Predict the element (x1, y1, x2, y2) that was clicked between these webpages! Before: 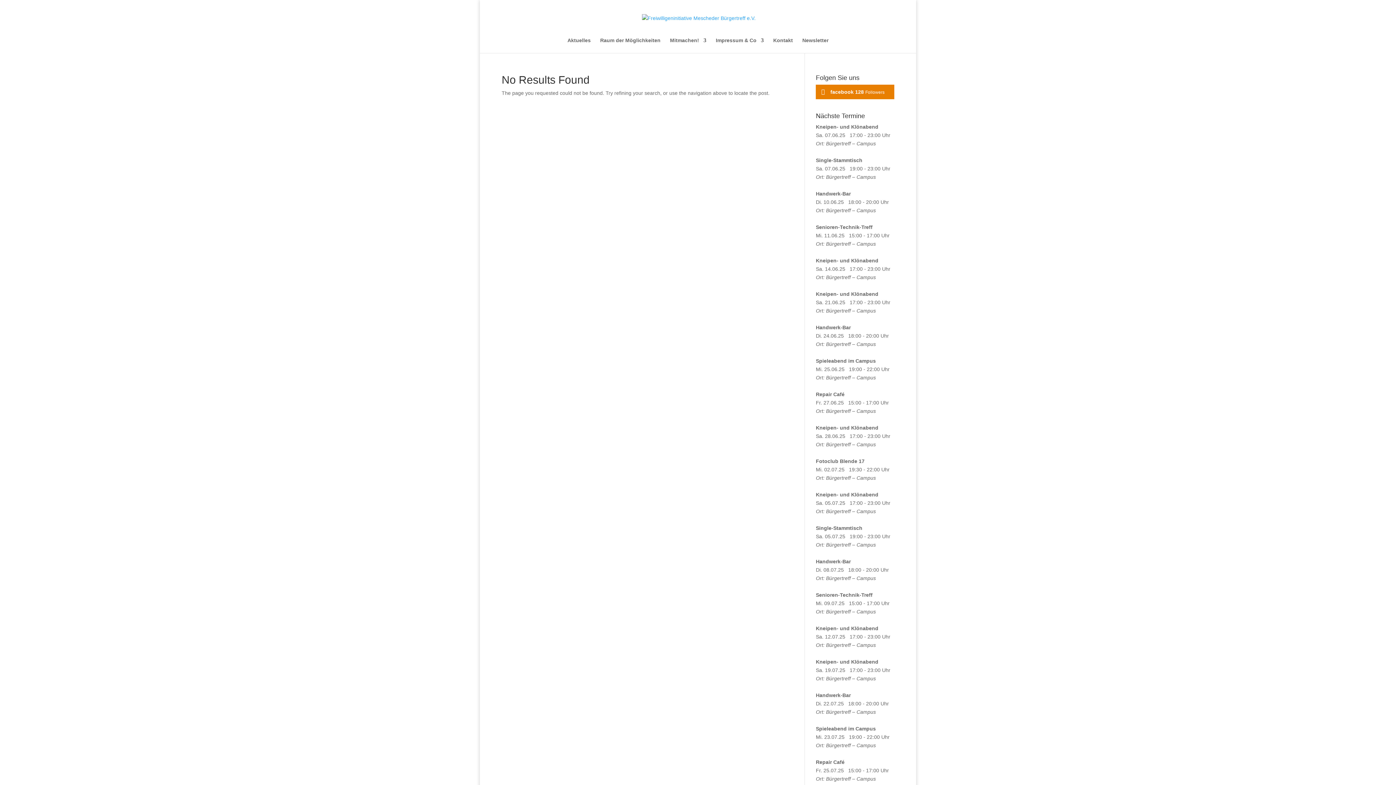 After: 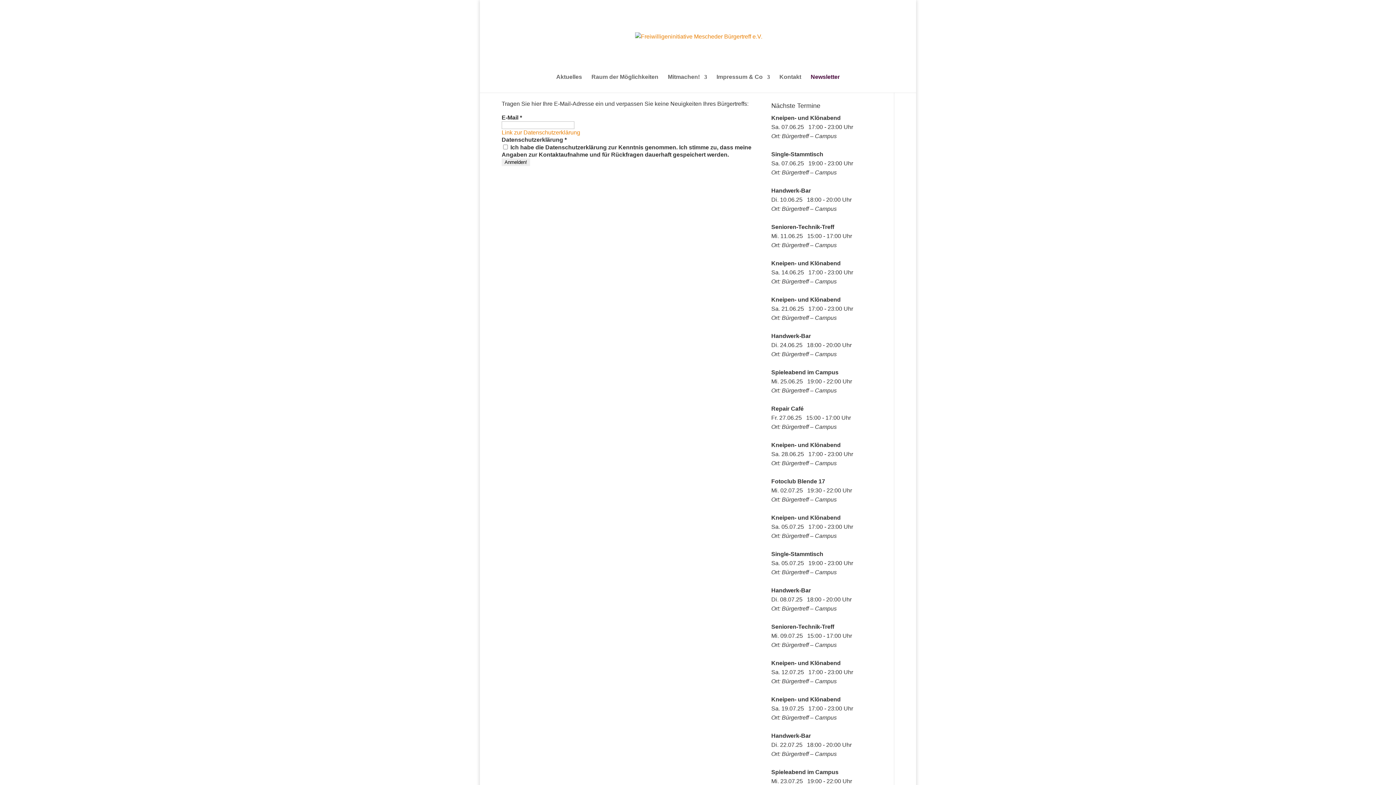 Action: label: Newsletter bbox: (802, 37, 828, 53)